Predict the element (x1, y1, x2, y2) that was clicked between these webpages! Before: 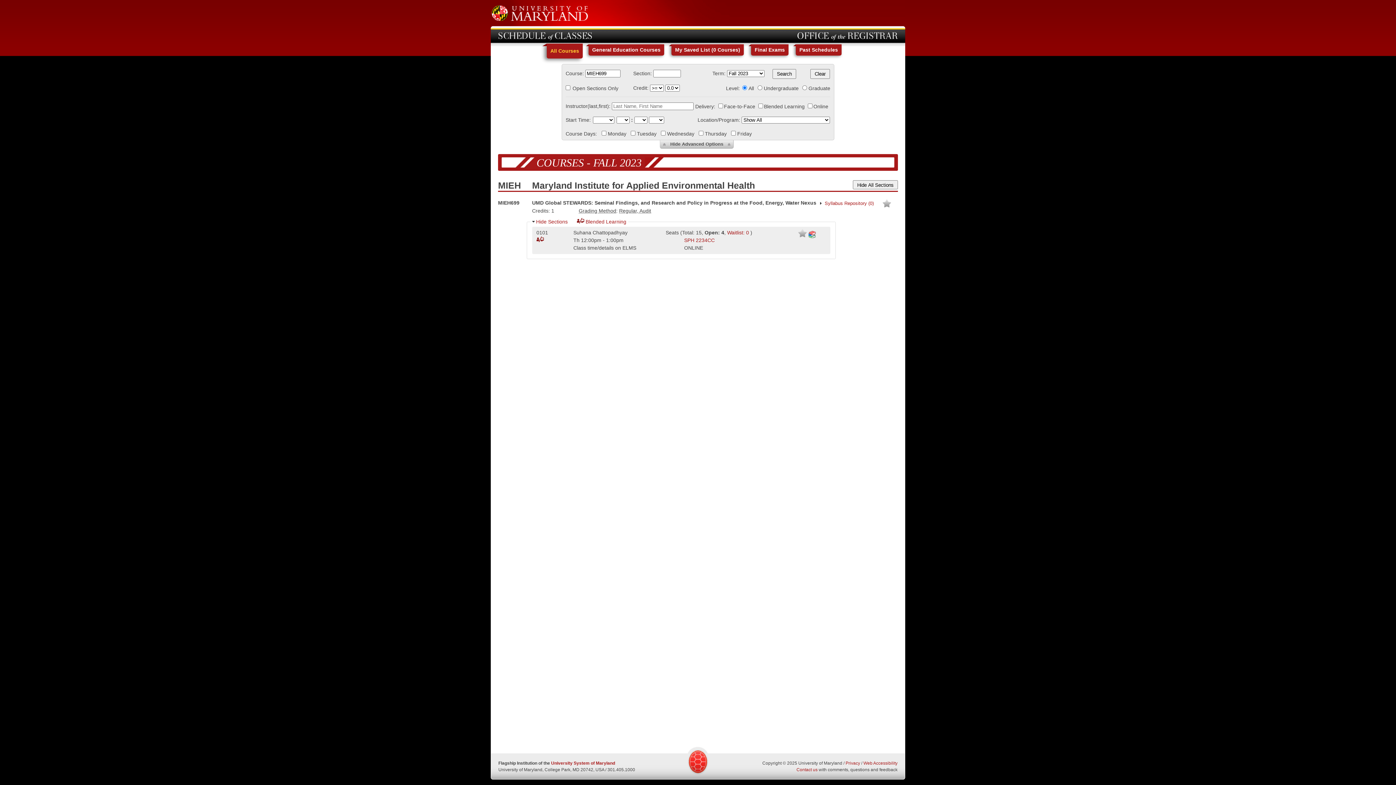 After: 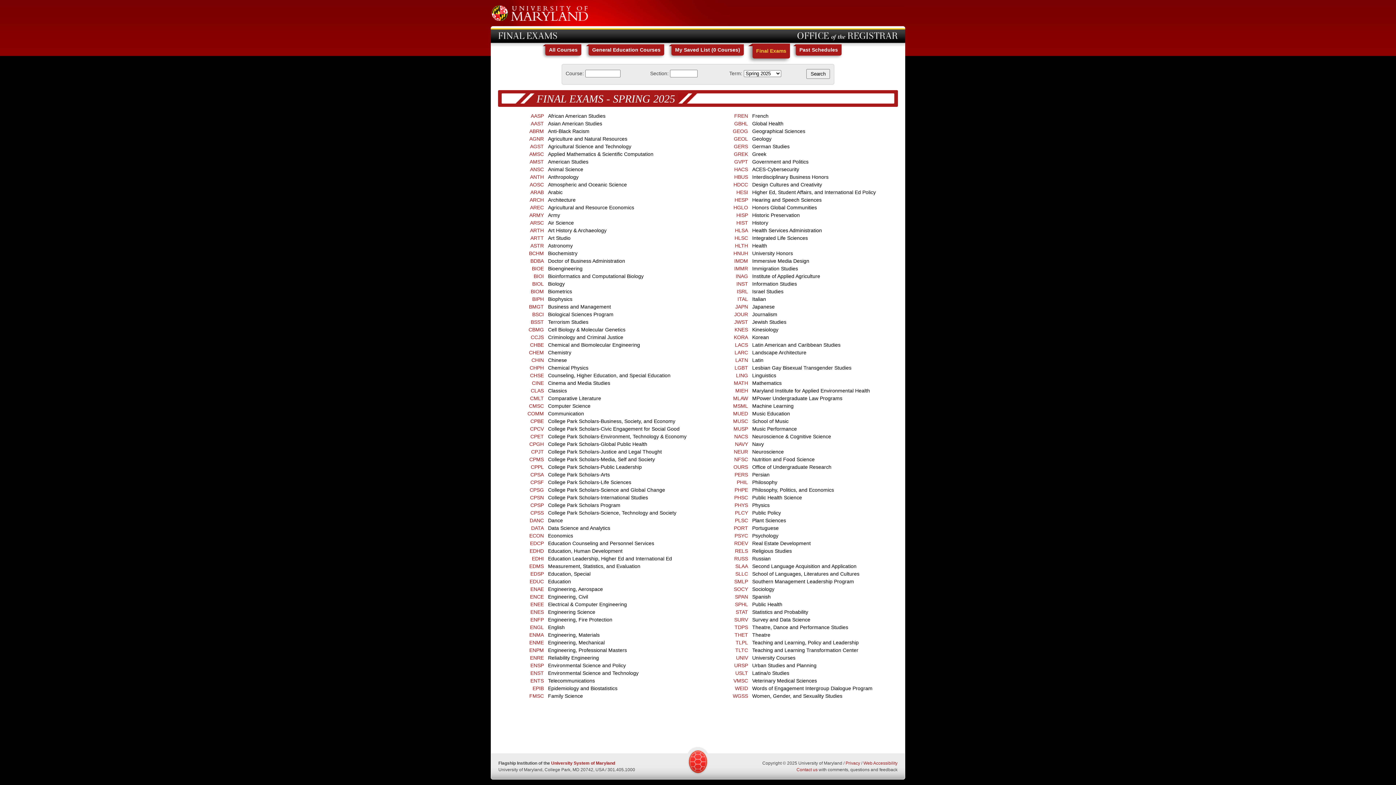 Action: label: Final Exams bbox: (751, 44, 788, 55)